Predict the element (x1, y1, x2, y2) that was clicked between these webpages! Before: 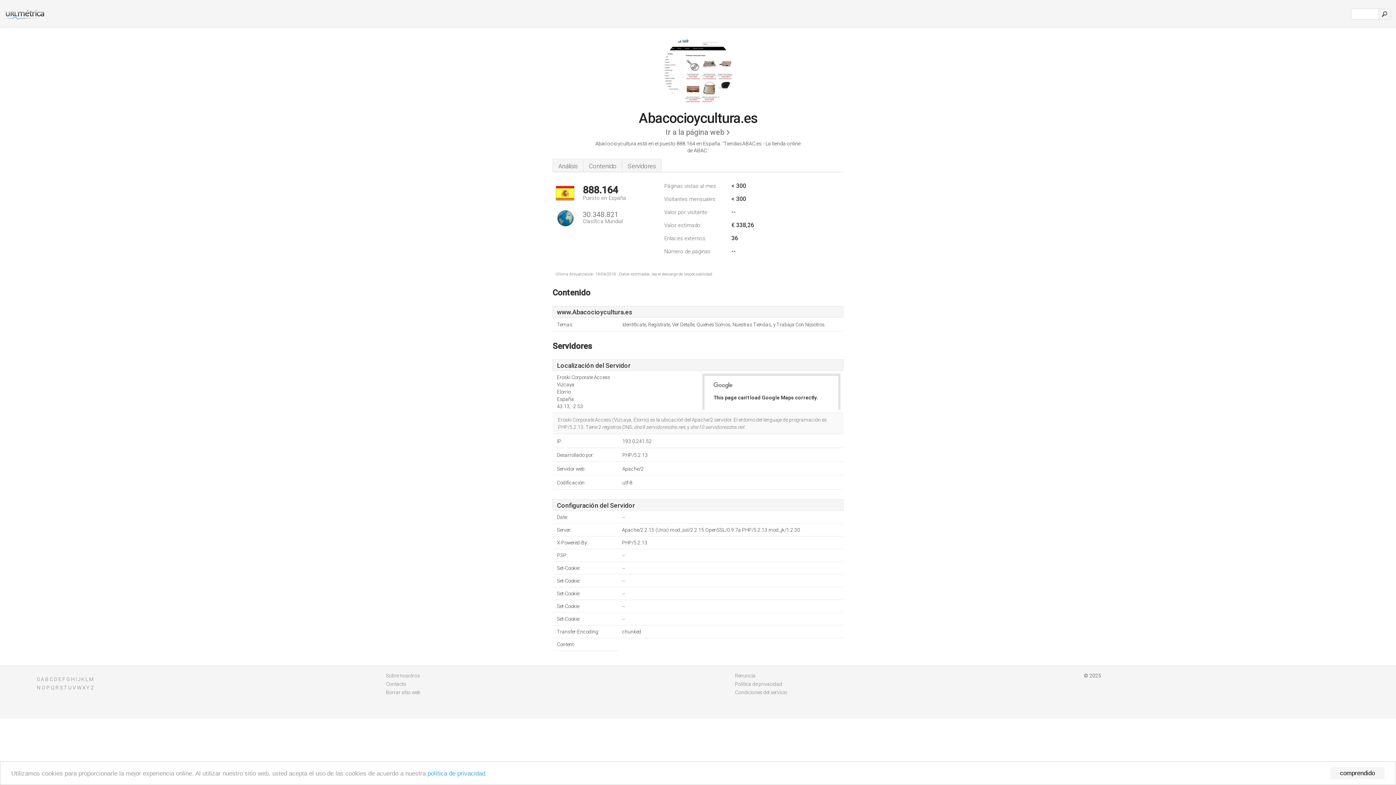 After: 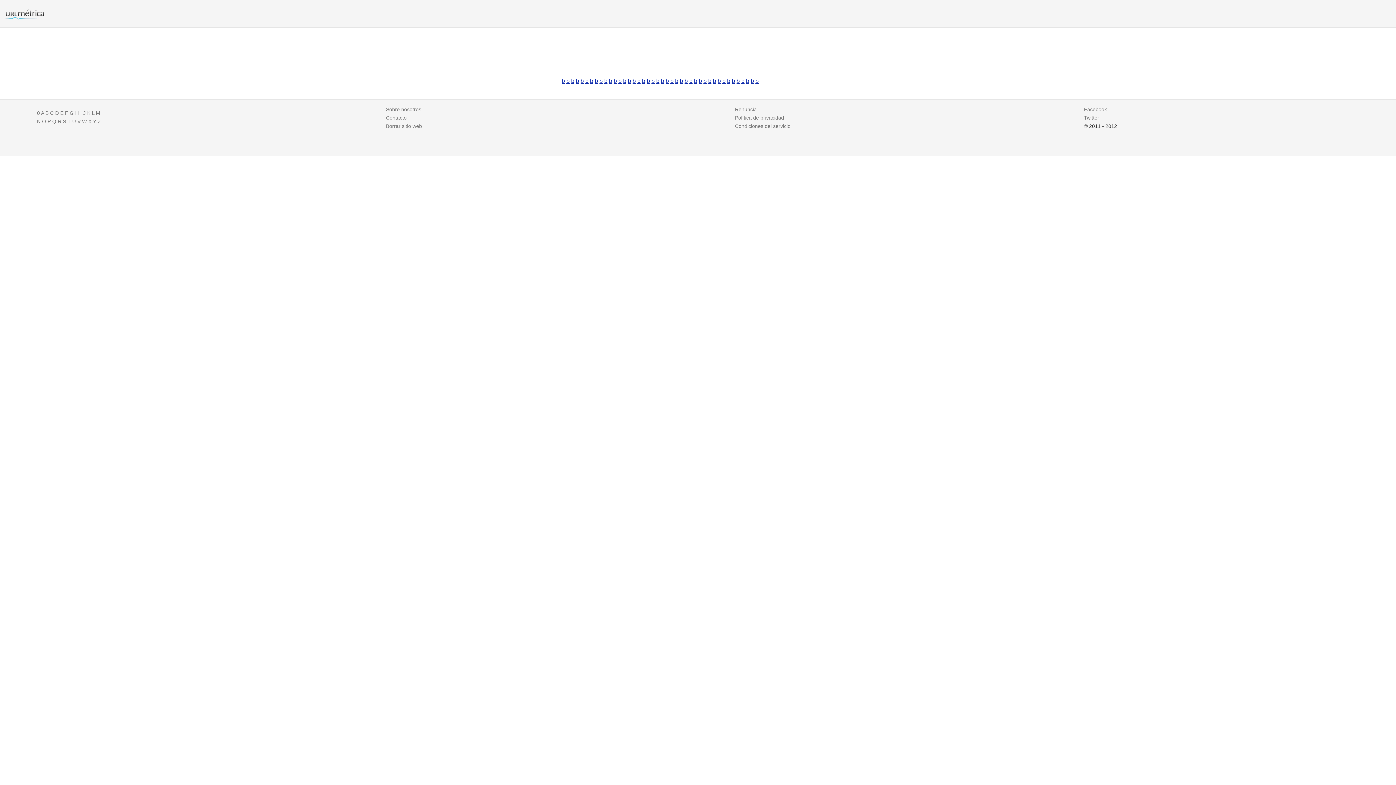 Action: bbox: (45, 676, 48, 682) label: B